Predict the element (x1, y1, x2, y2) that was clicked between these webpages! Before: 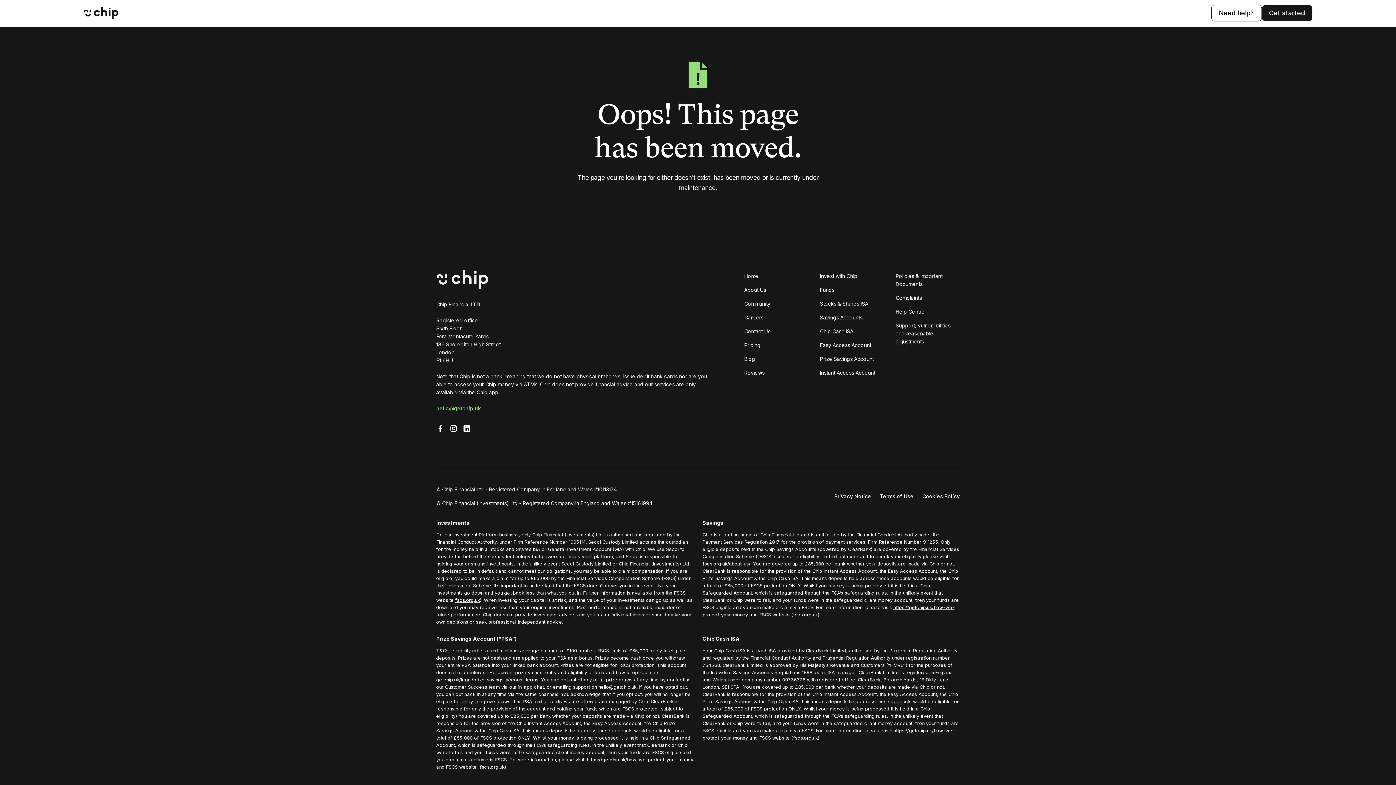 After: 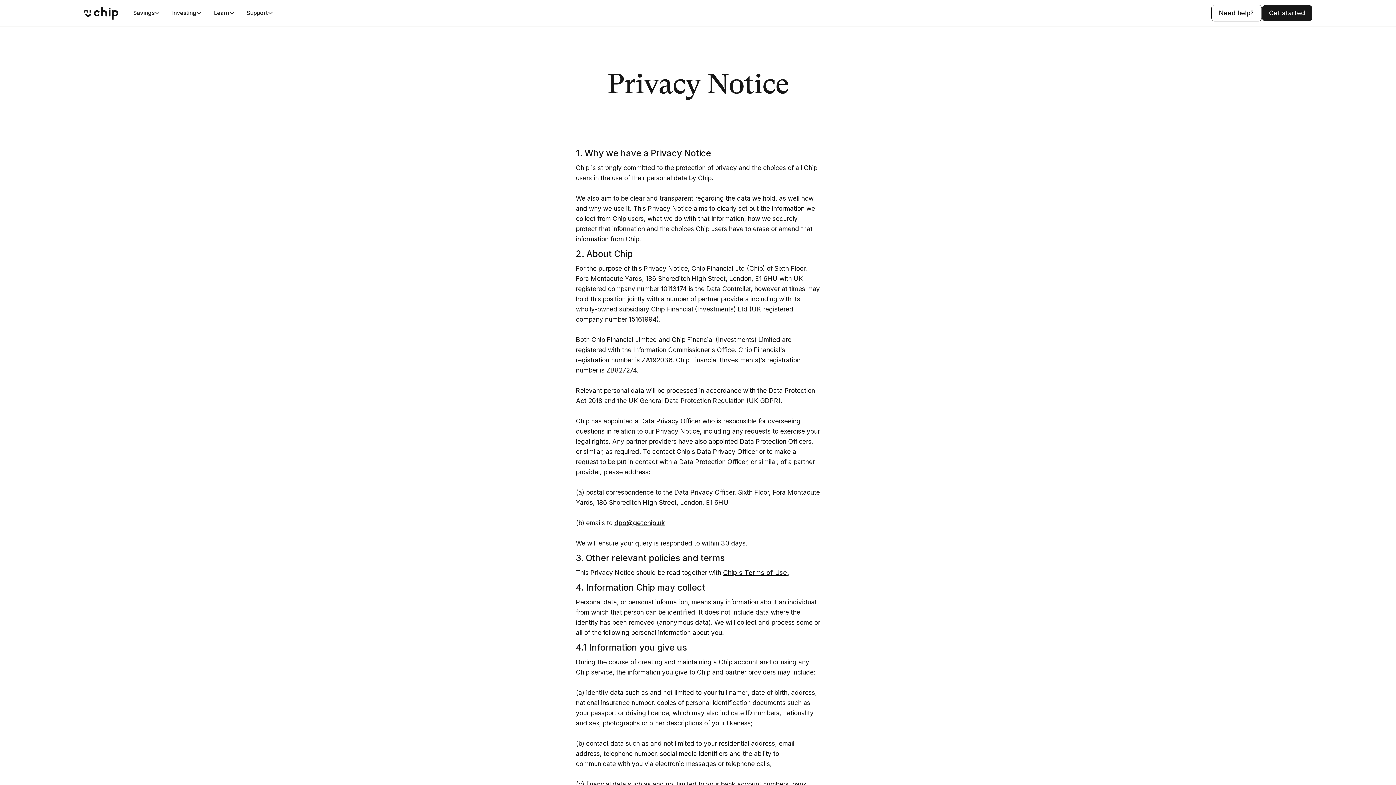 Action: label: Privacy Notice bbox: (834, 492, 871, 500)